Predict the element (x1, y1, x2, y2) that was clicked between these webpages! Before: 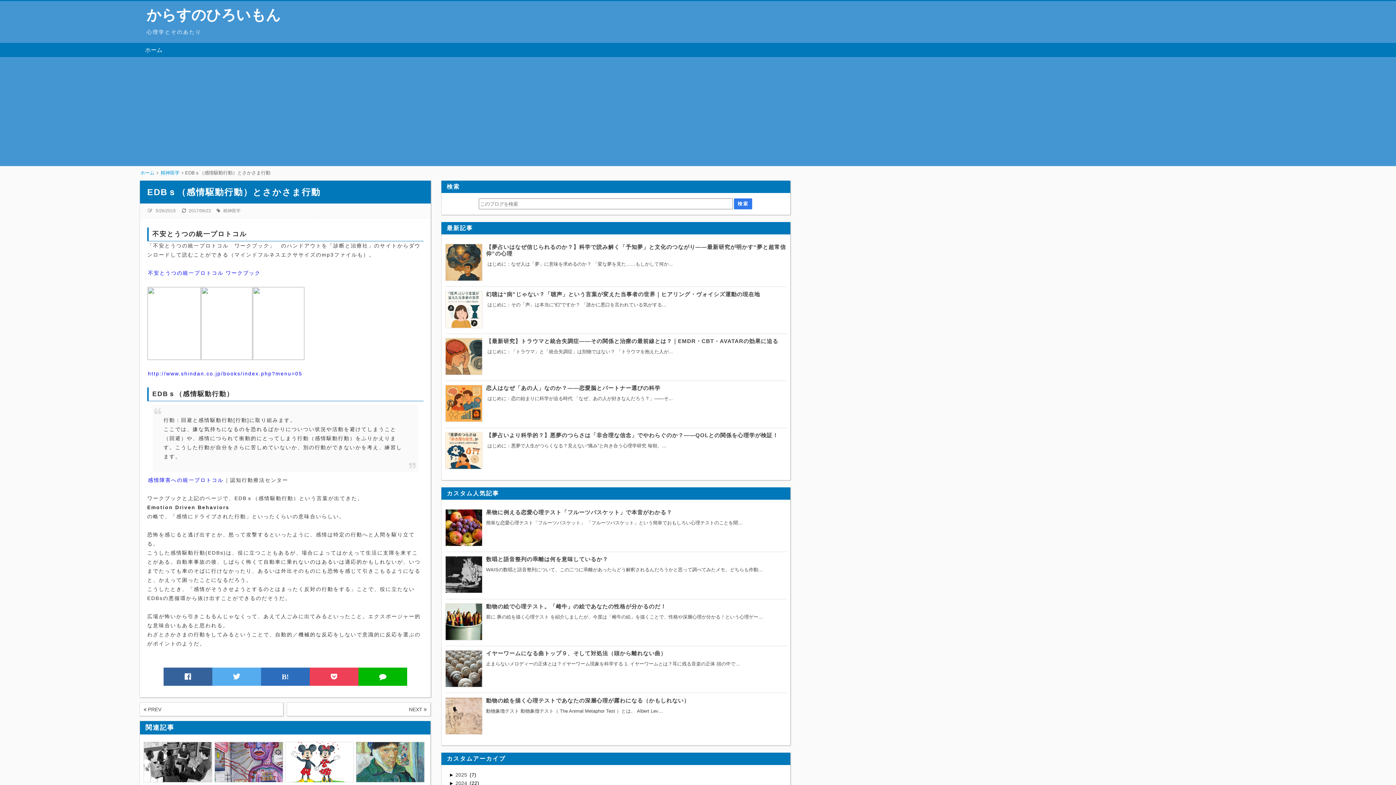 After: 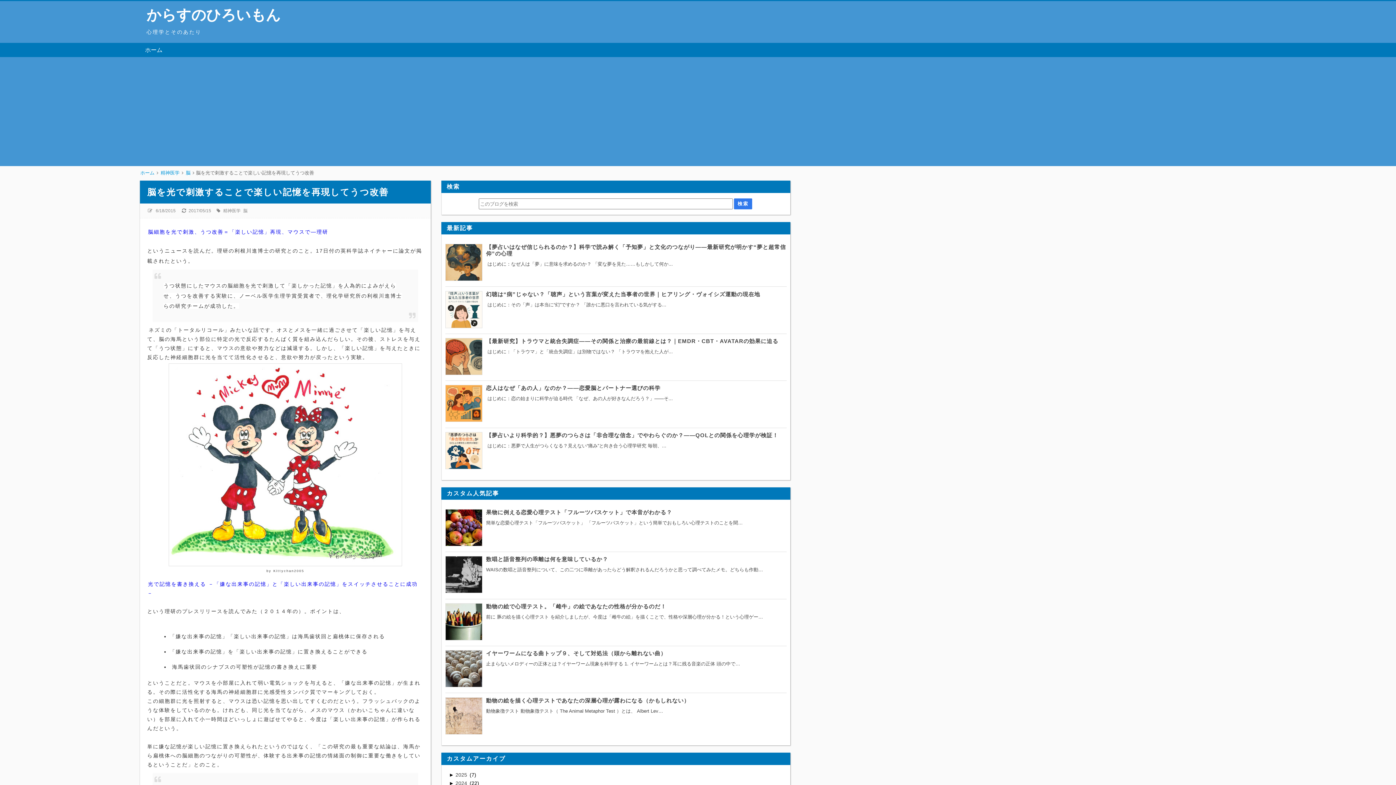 Action: bbox: (285, 742, 353, 808) label: 脳を光で刺激することで楽しい記憶を再現してうつ改善